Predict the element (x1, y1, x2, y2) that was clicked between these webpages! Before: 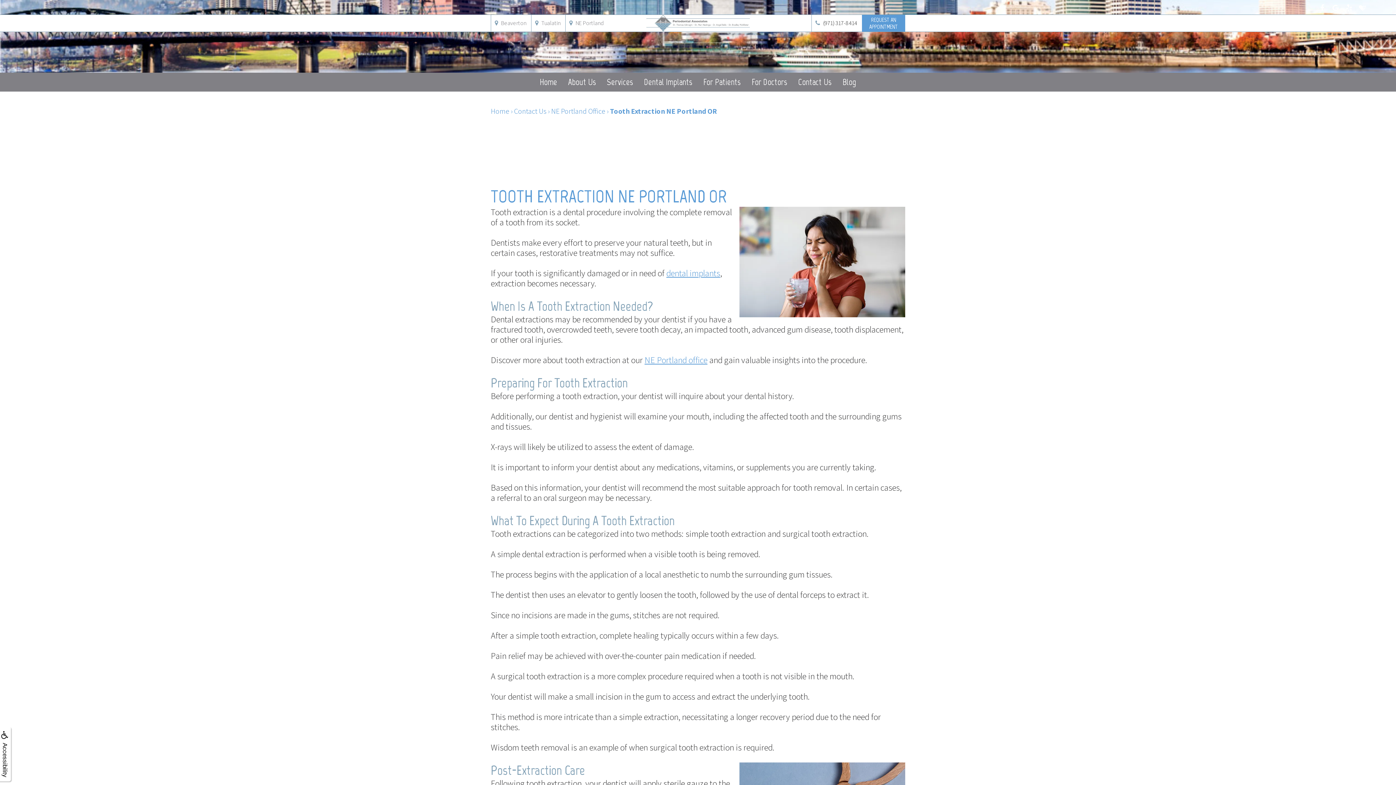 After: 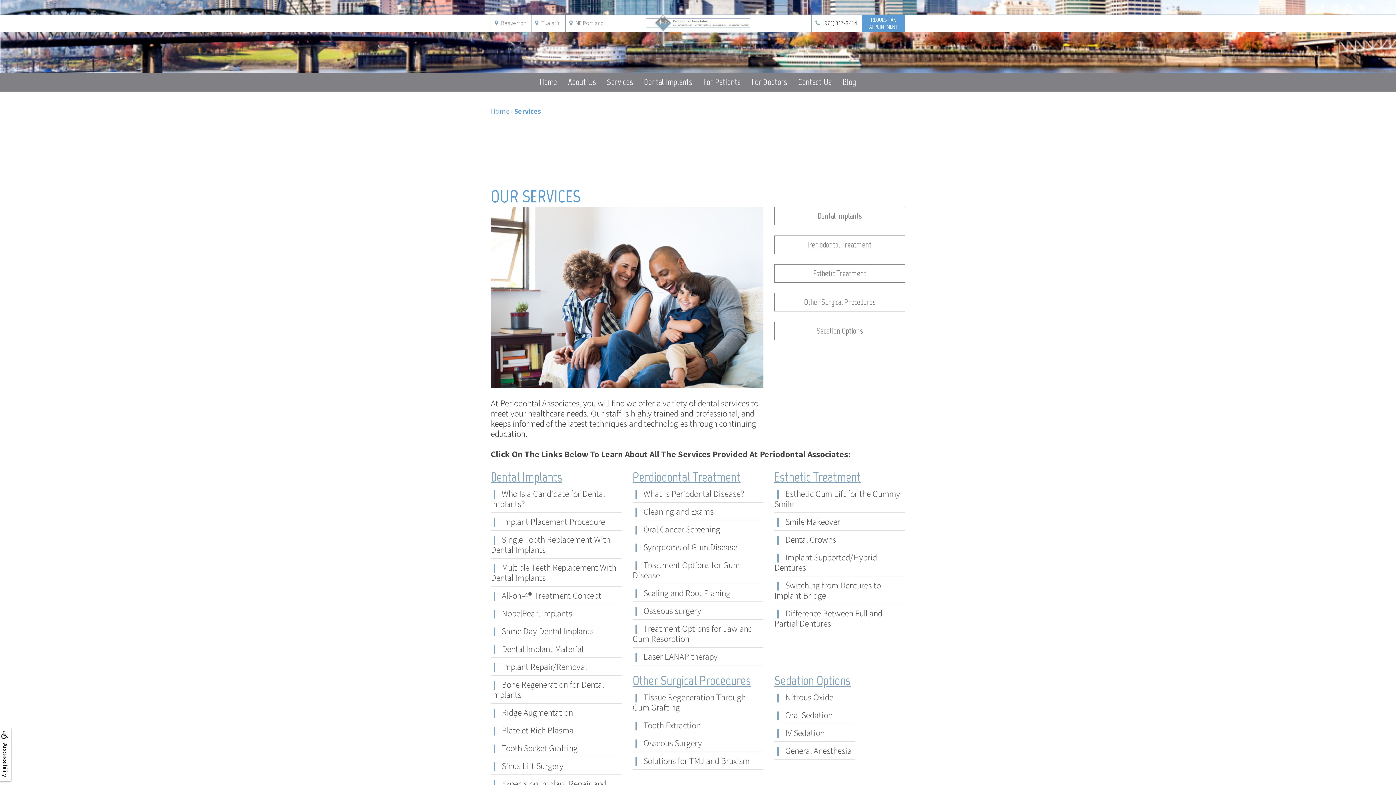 Action: label: Services bbox: (601, 74, 638, 89)